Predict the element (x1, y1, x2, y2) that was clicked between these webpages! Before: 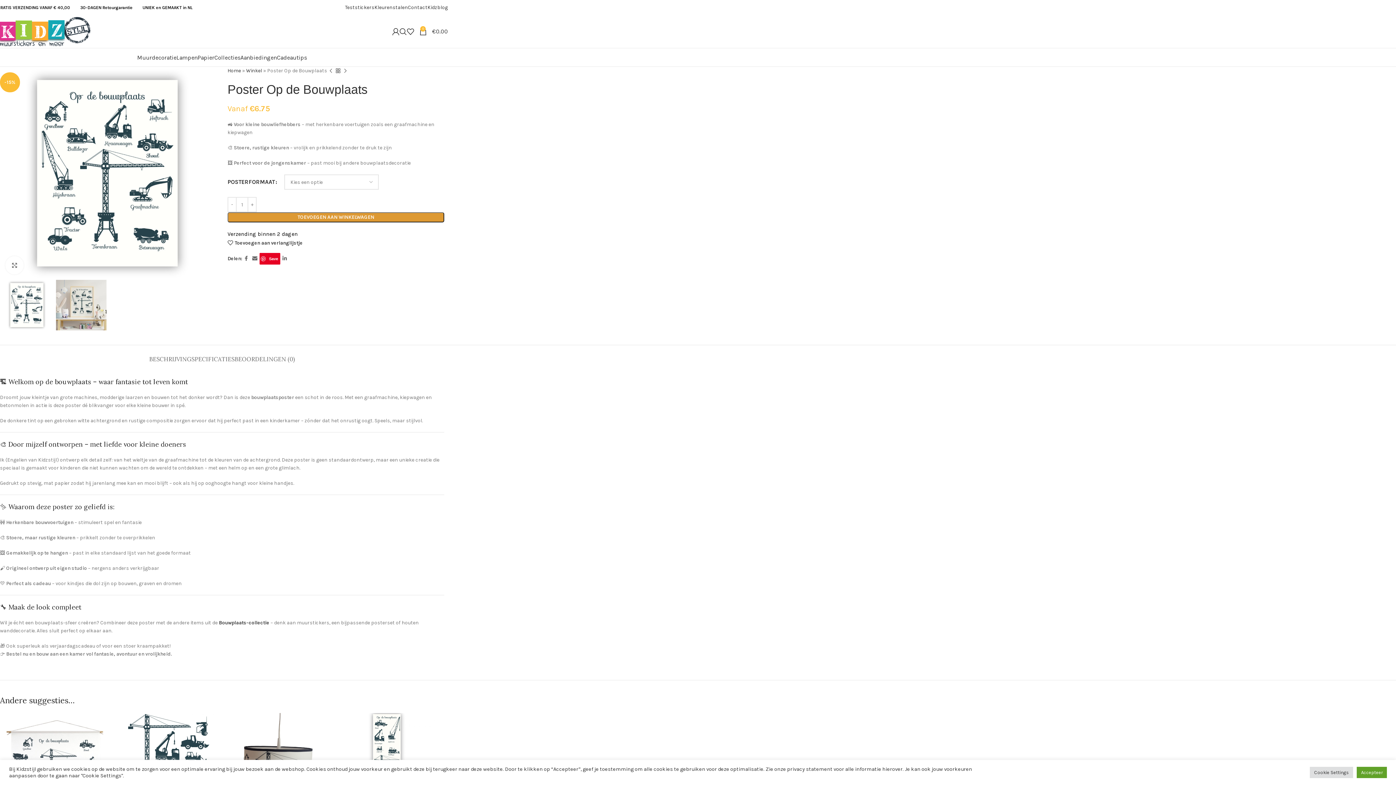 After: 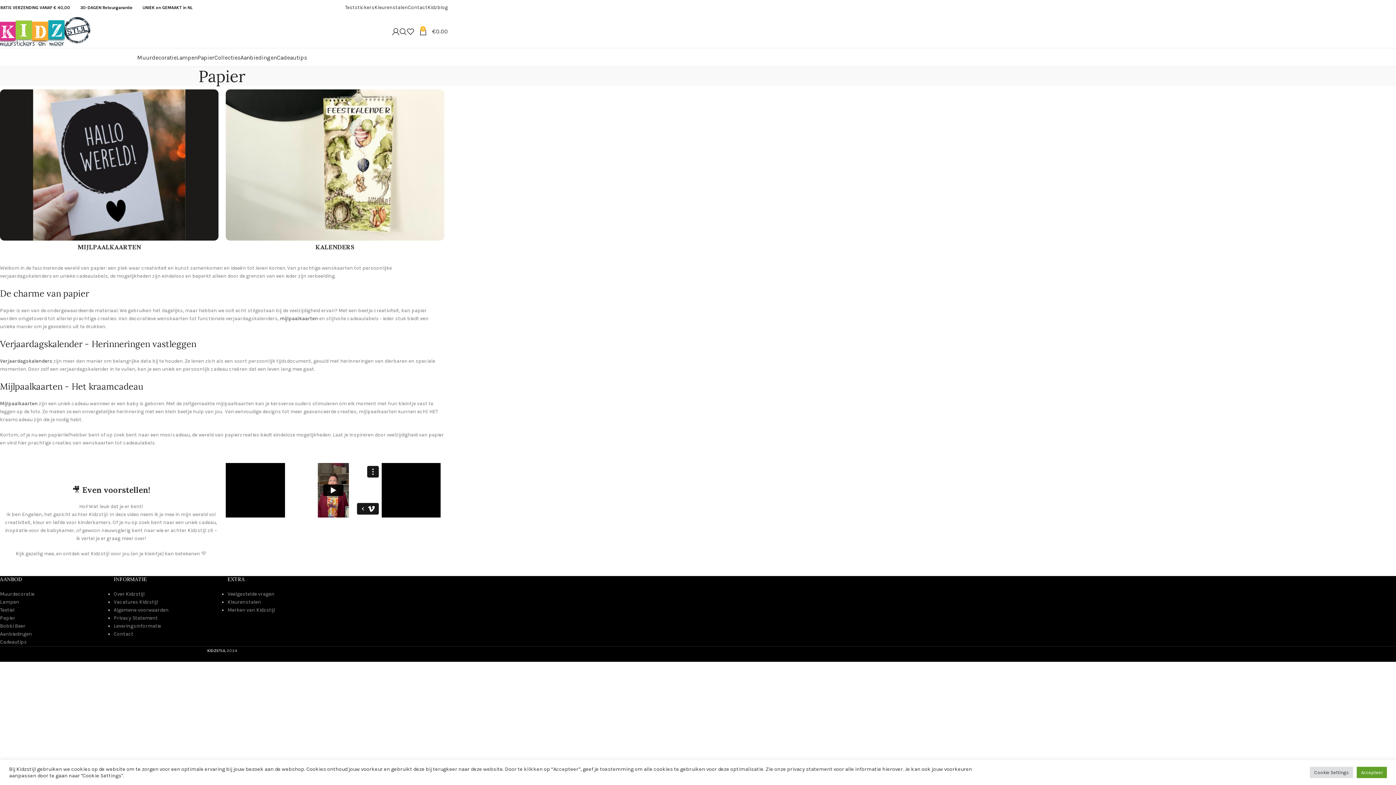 Action: bbox: (197, 50, 214, 64) label: Papier